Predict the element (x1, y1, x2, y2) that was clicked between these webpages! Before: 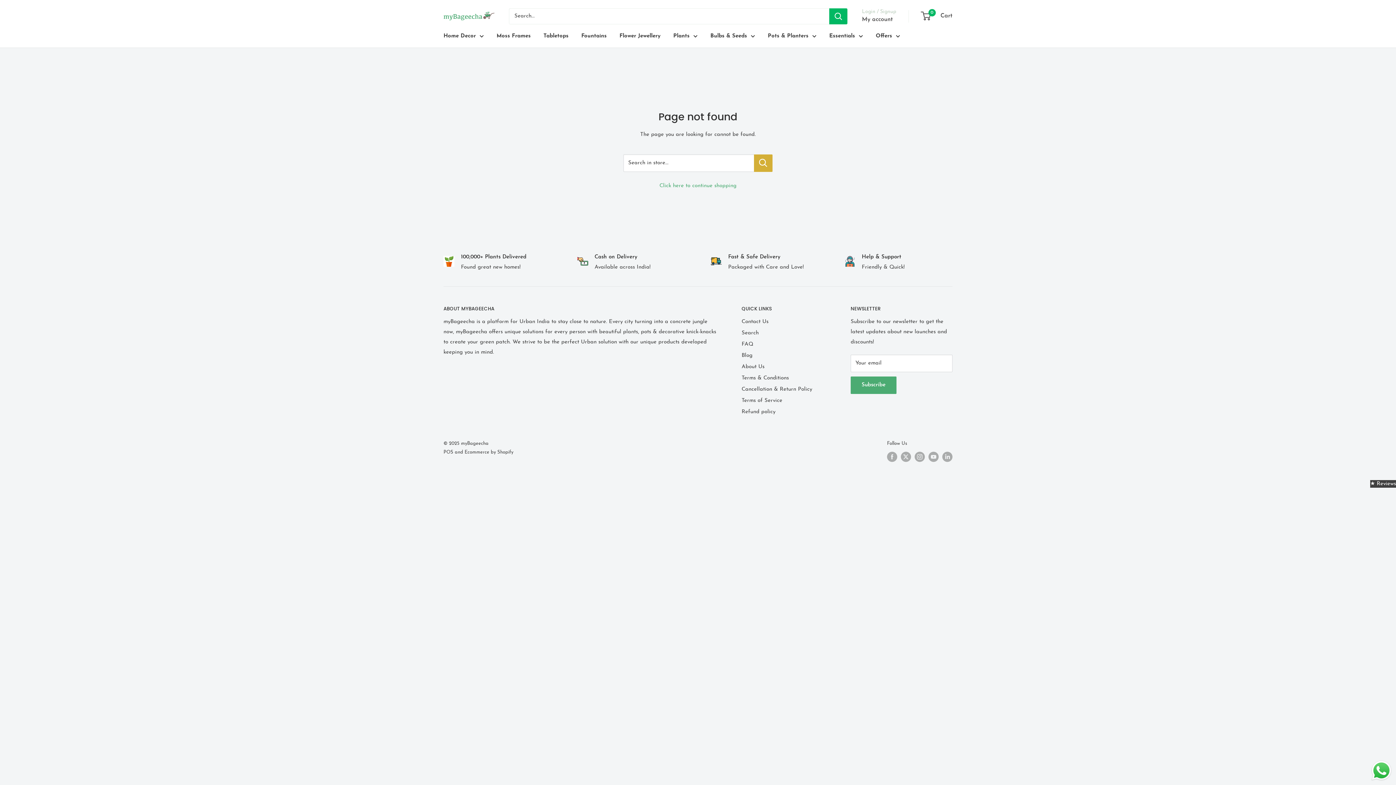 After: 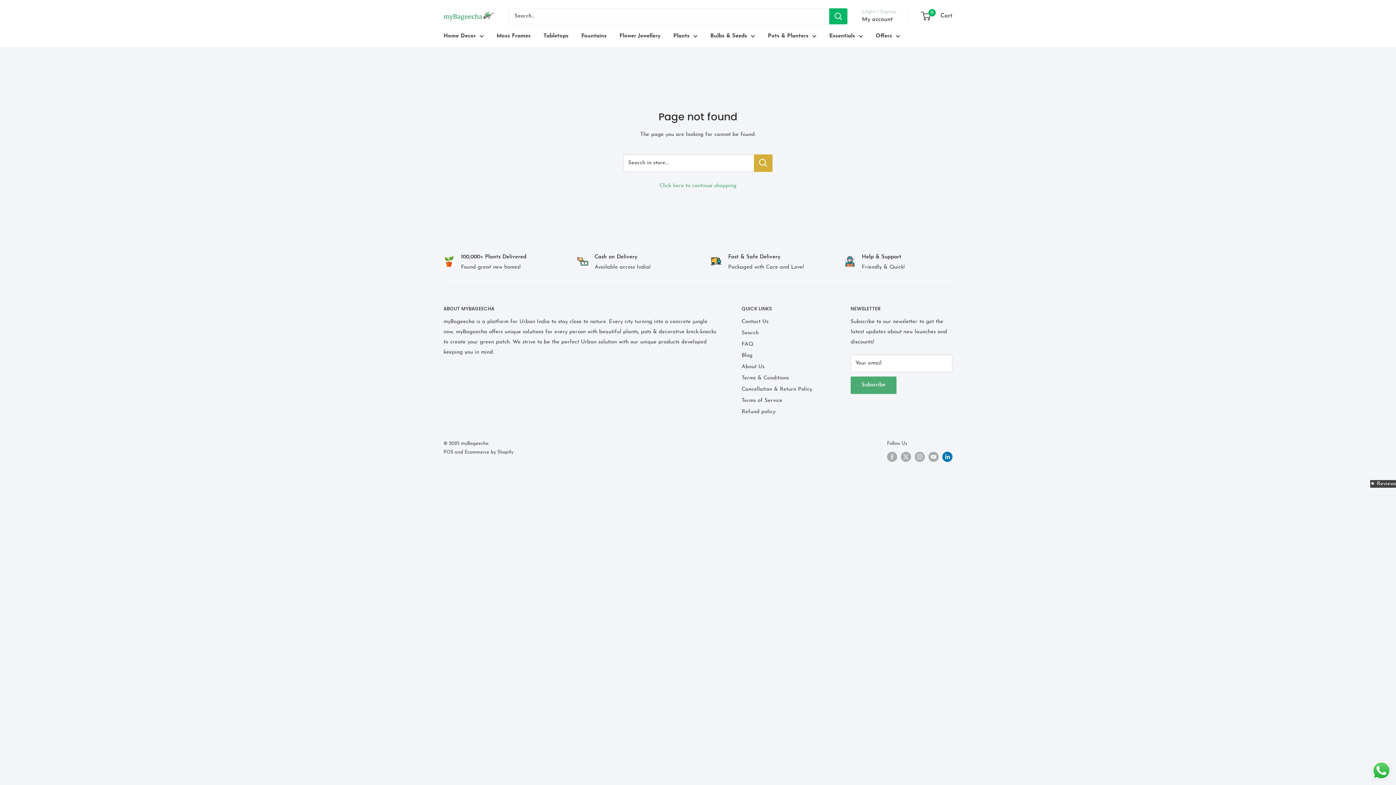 Action: label: Follow us on LinkedIn bbox: (942, 452, 952, 462)